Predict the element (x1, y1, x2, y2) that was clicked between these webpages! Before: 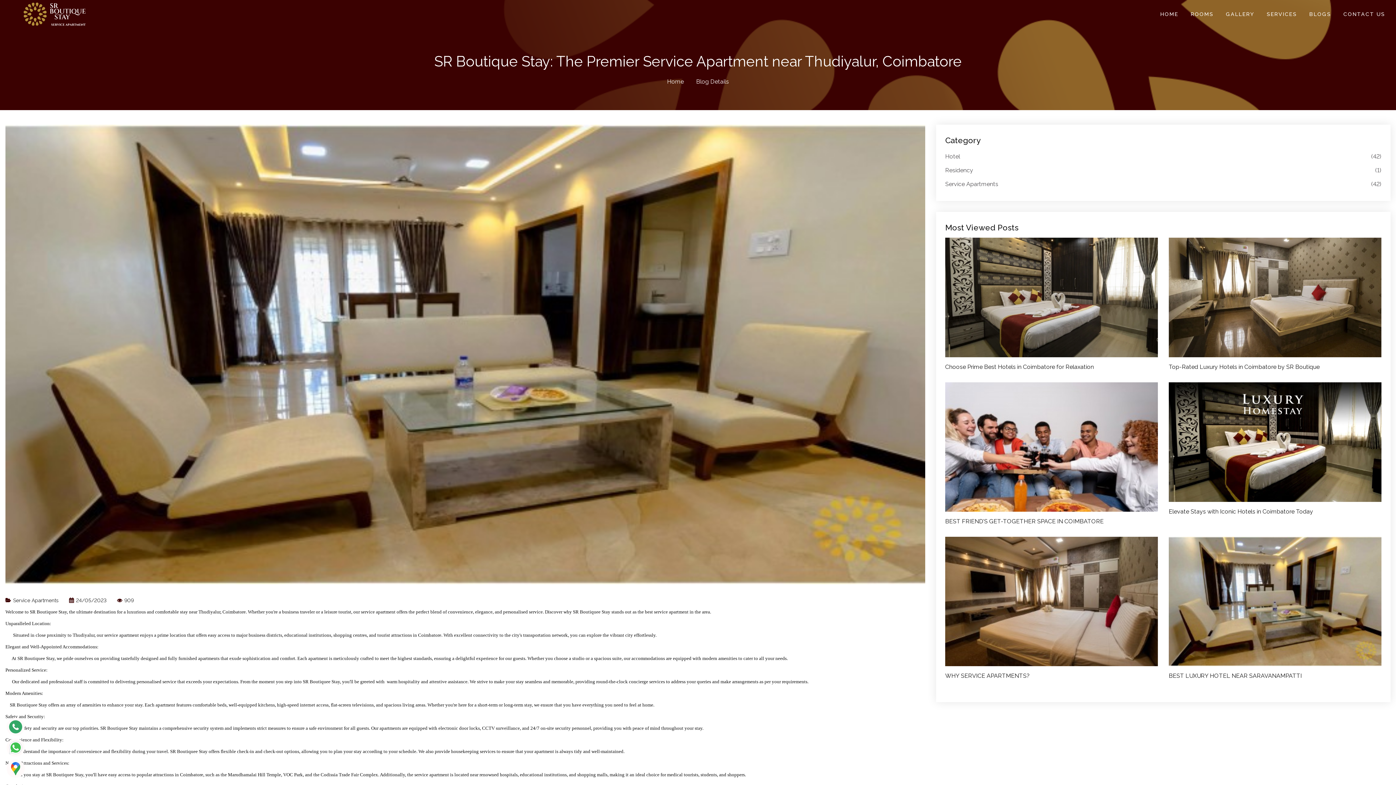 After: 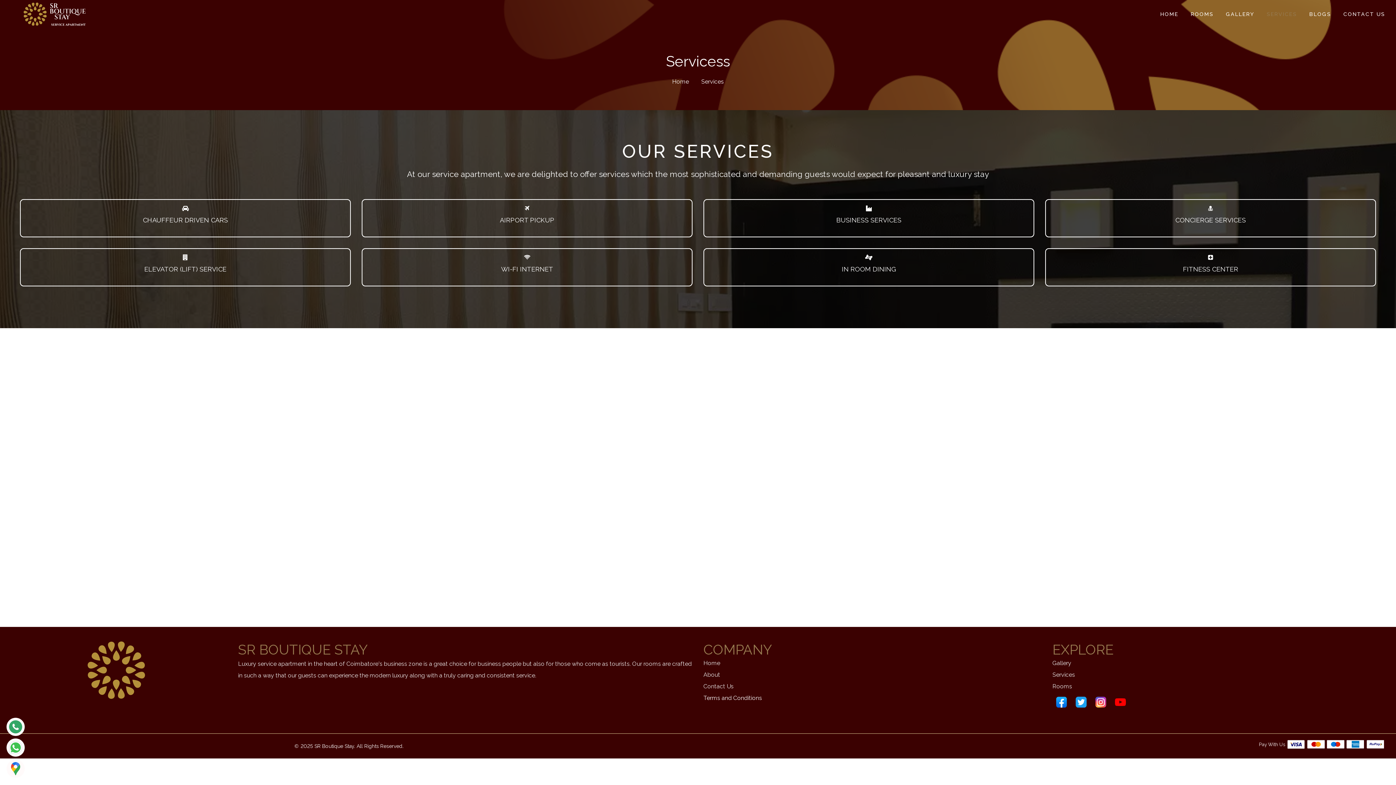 Action: label: SERVICES bbox: (1267, 7, 1297, 20)